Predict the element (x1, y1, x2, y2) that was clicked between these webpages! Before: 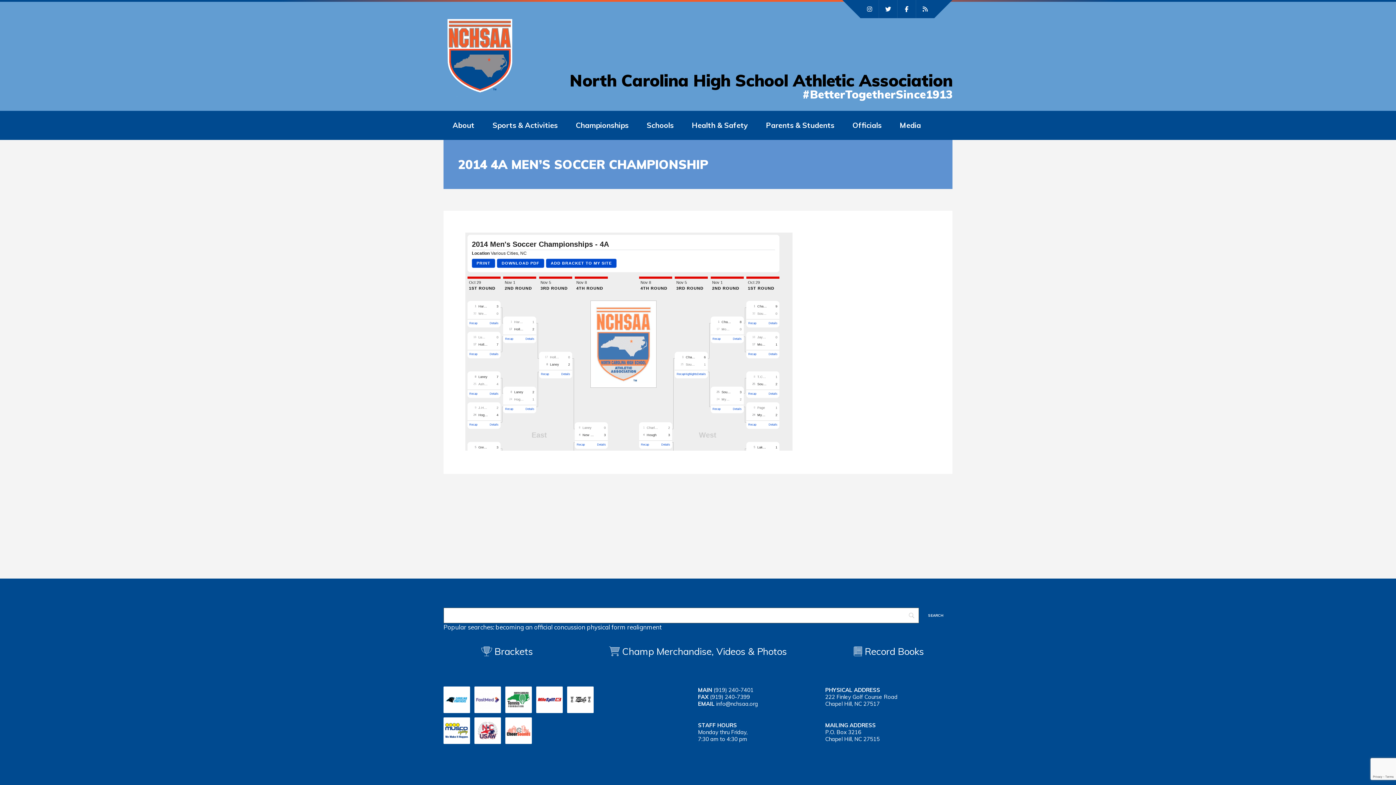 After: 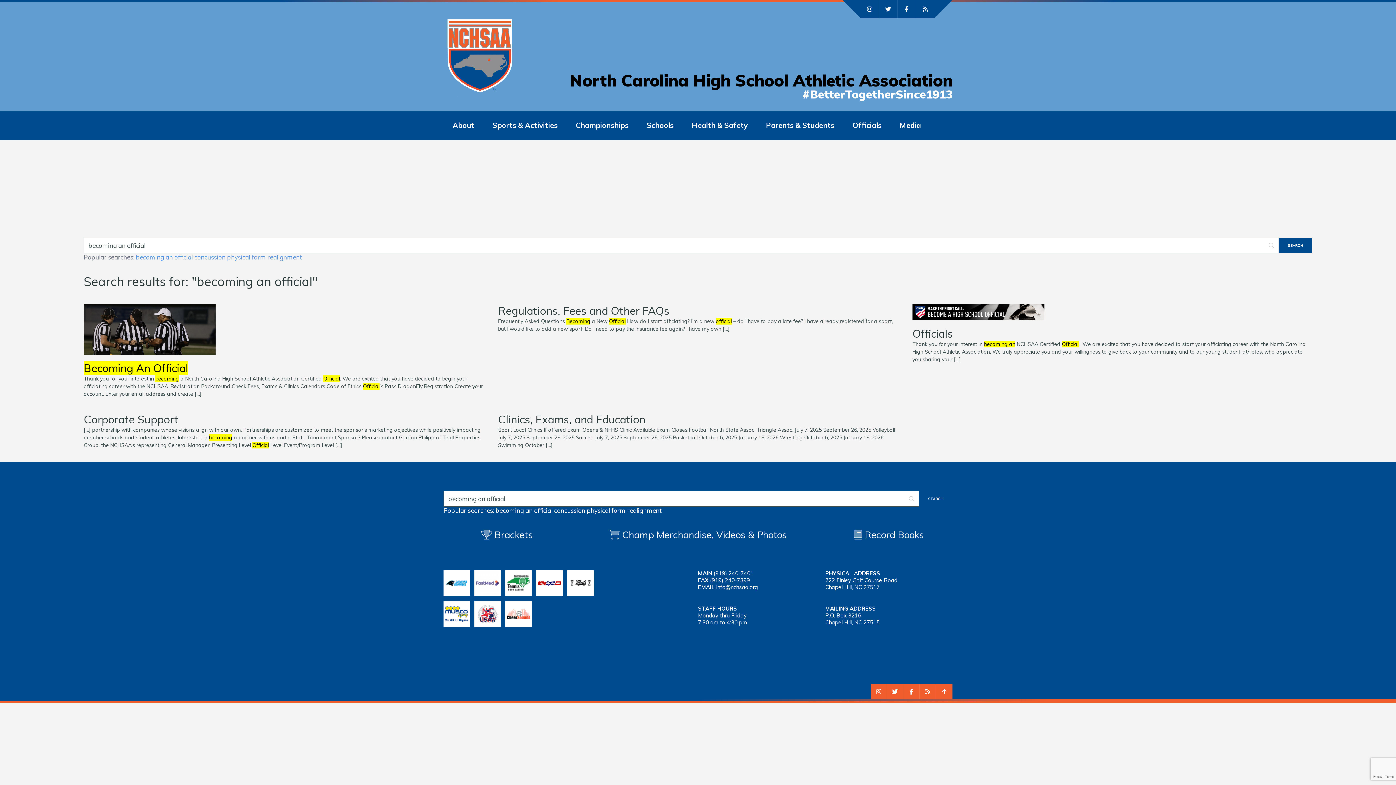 Action: label: becoming an official bbox: (495, 623, 552, 631)